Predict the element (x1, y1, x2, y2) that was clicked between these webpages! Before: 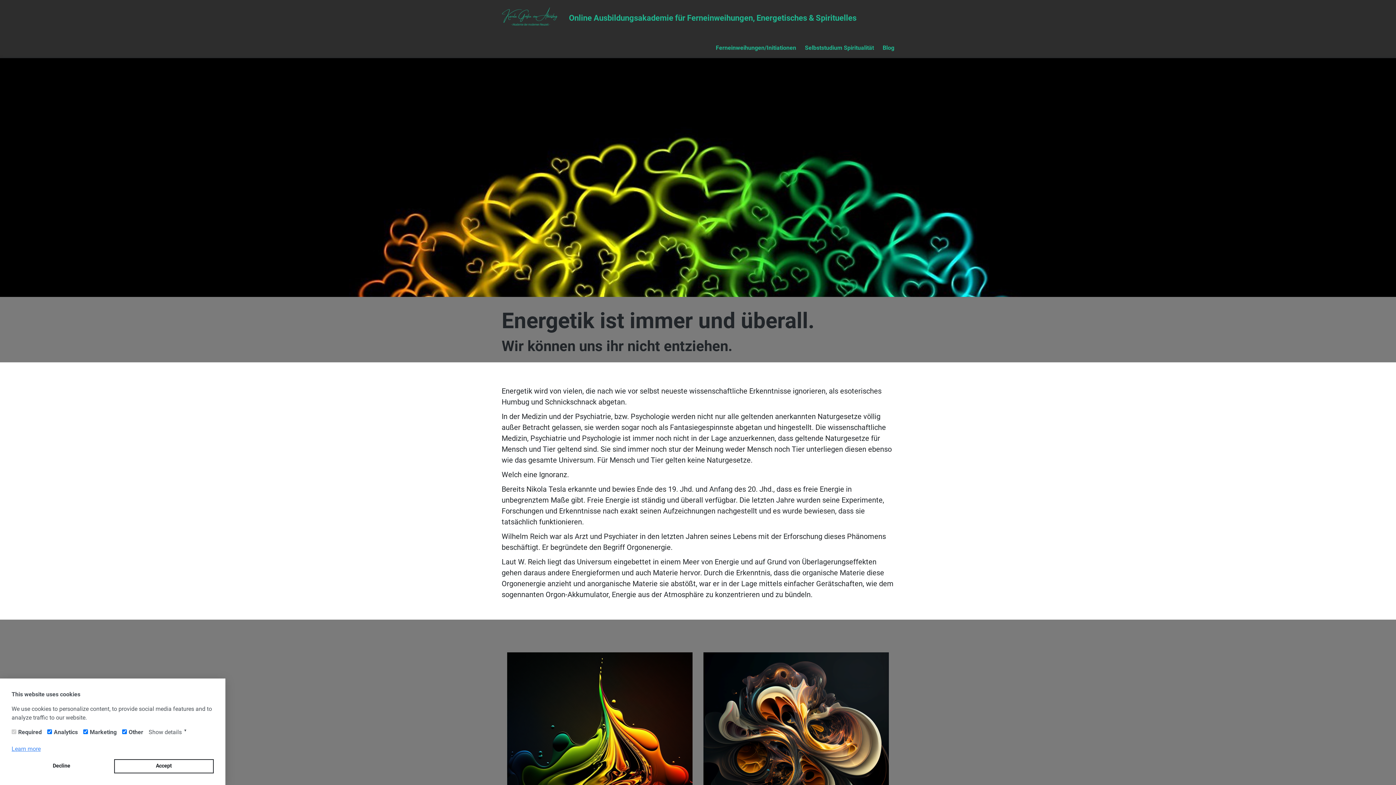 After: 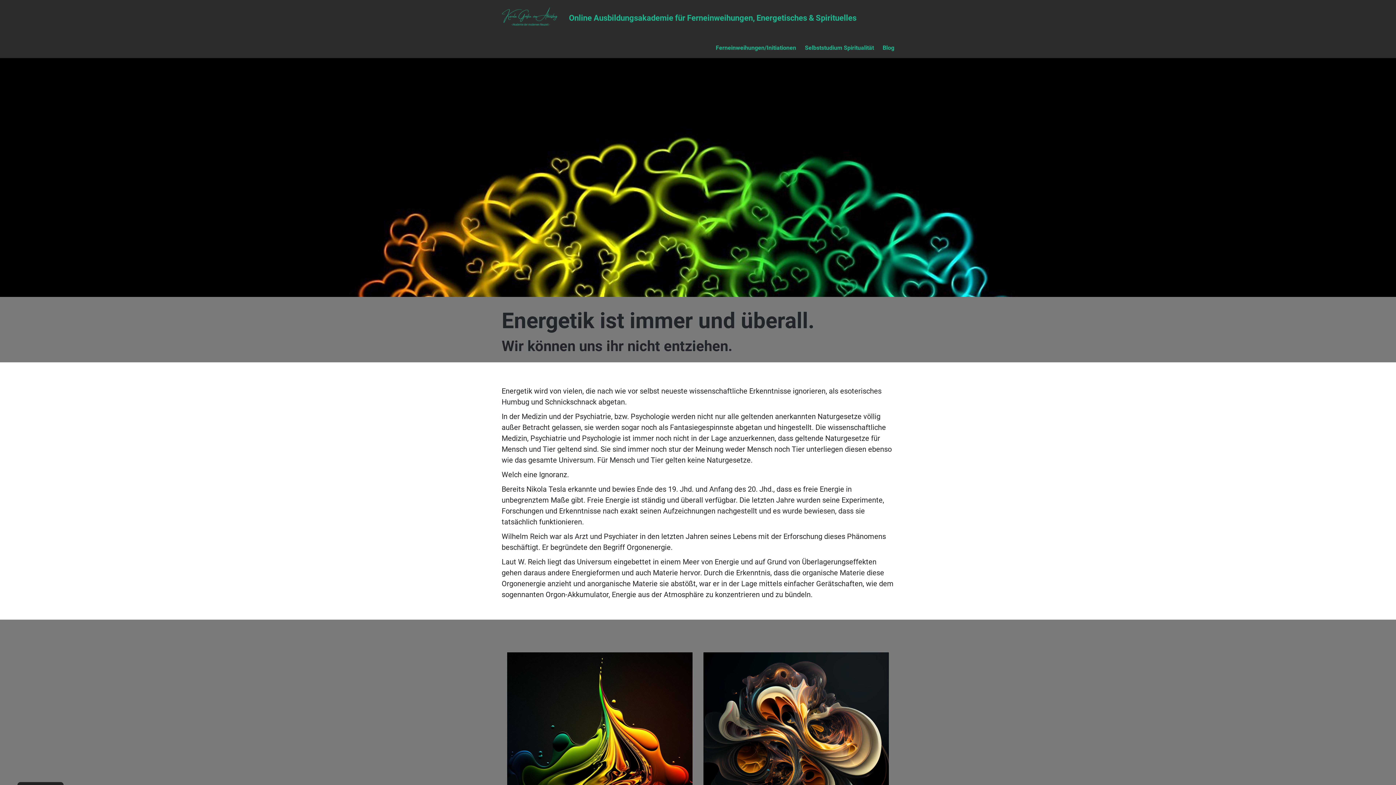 Action: label: allow cookies bbox: (114, 759, 213, 773)